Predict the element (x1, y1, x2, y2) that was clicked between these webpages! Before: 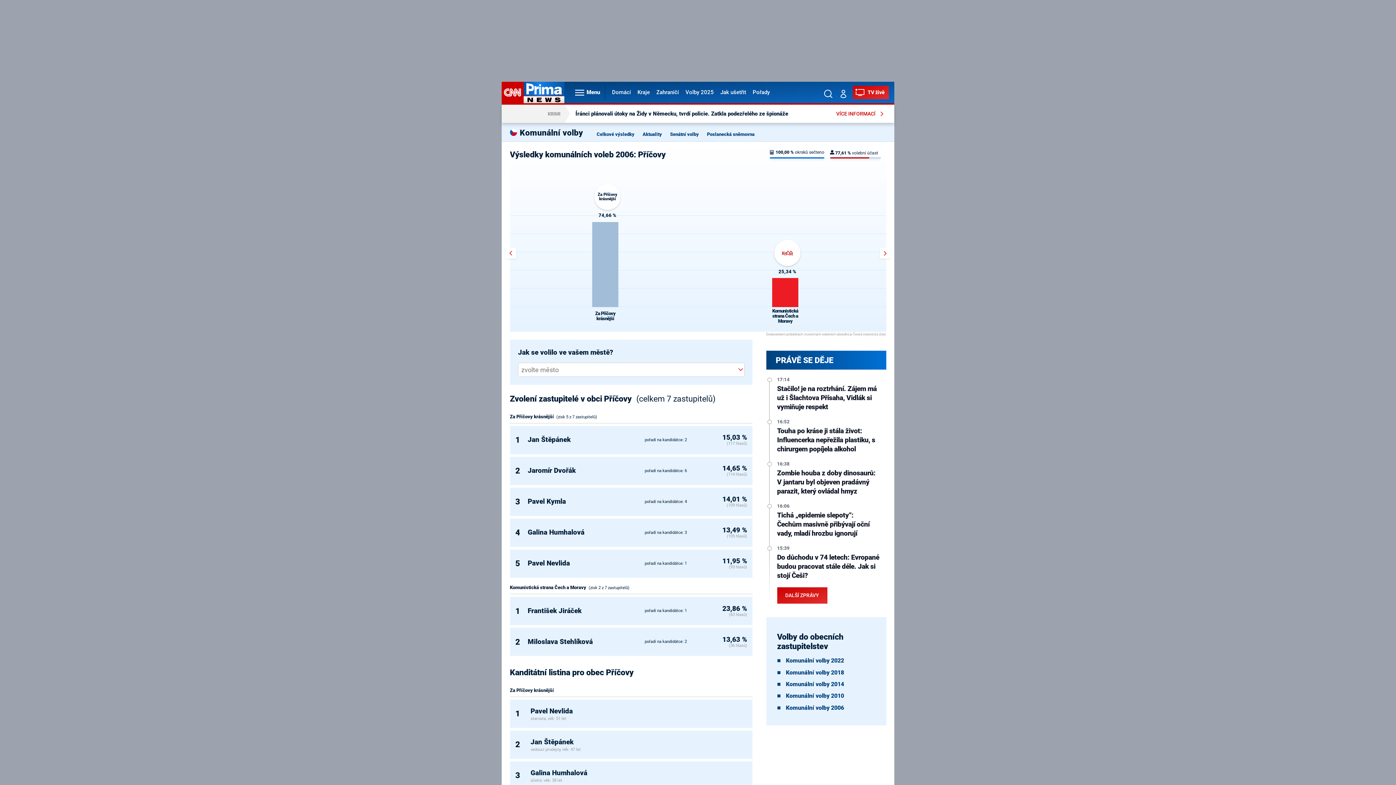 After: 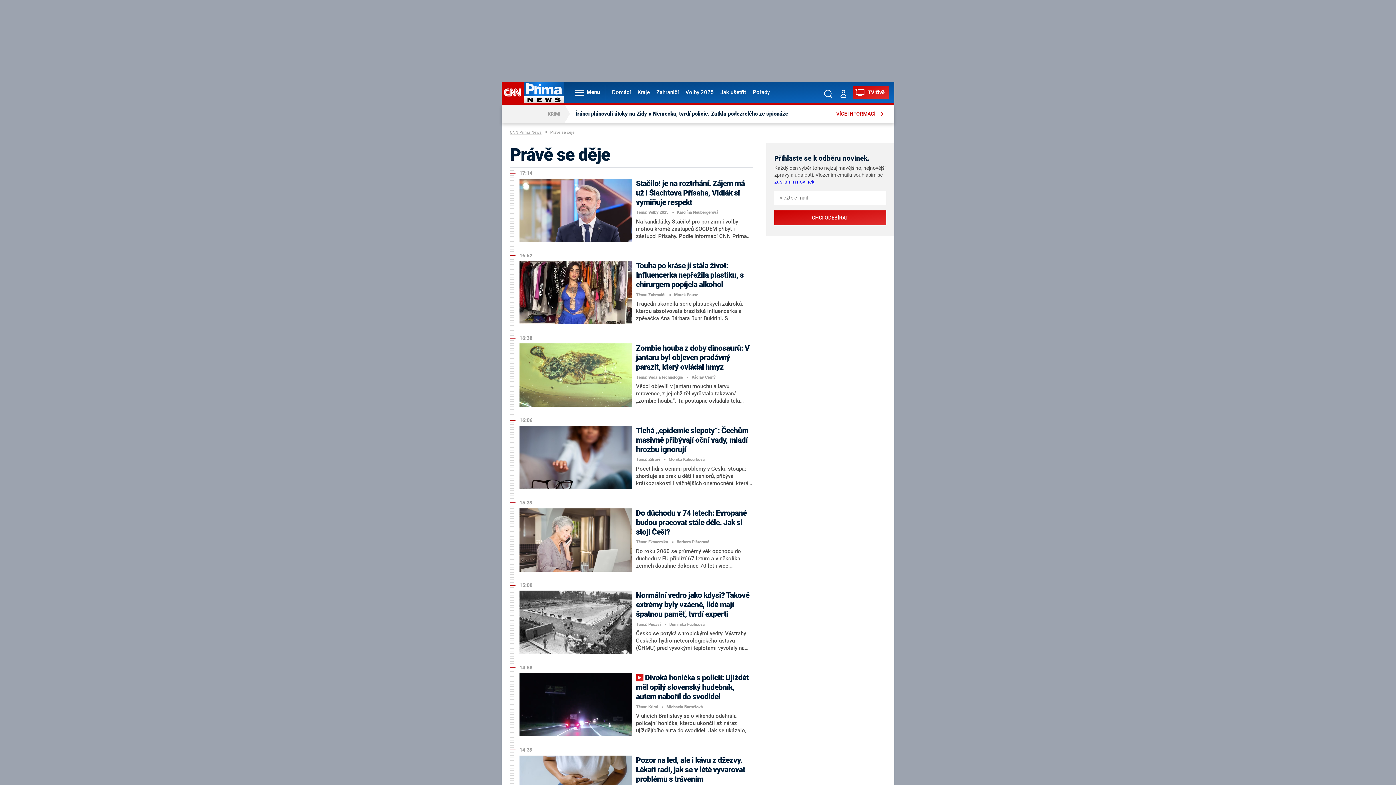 Action: label: DALŠÍ ZPRÁVY bbox: (777, 587, 827, 603)